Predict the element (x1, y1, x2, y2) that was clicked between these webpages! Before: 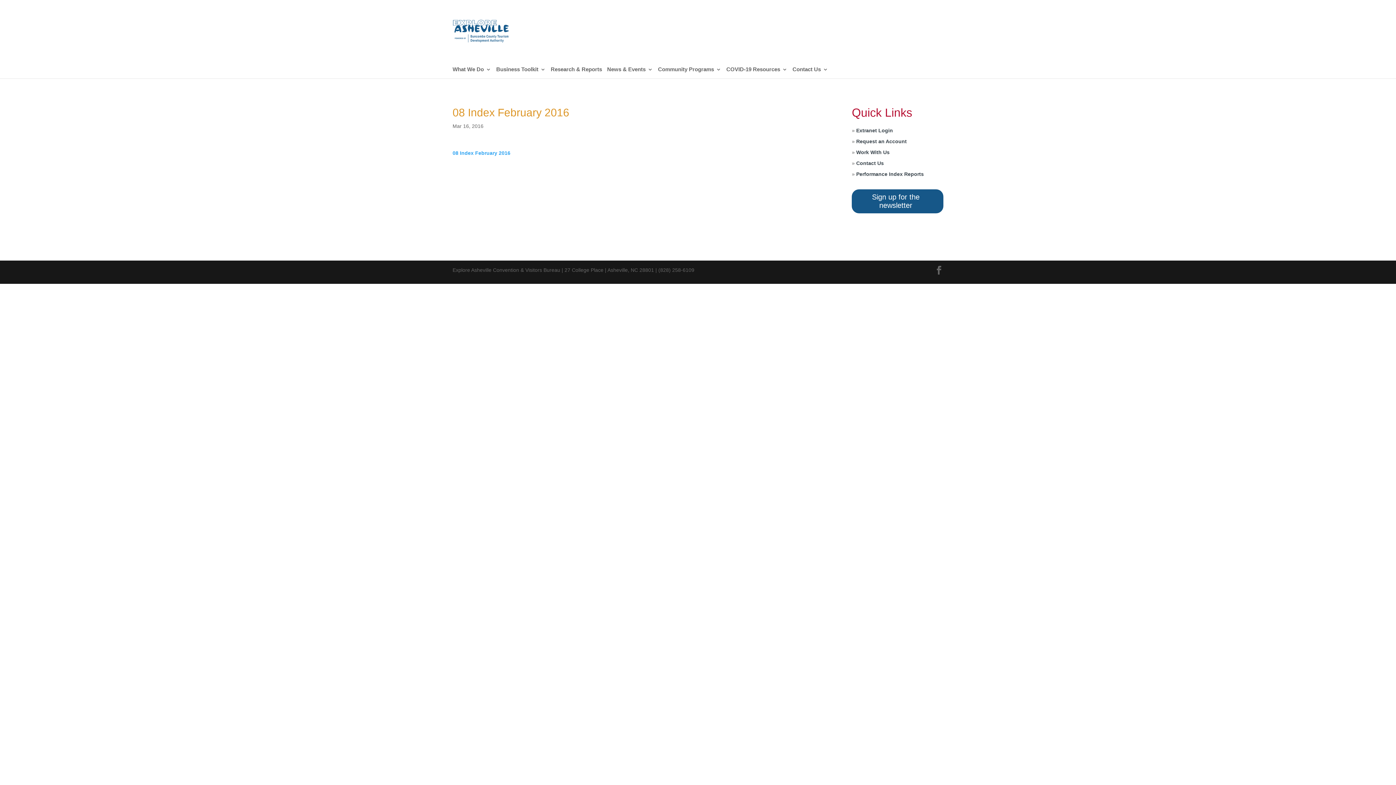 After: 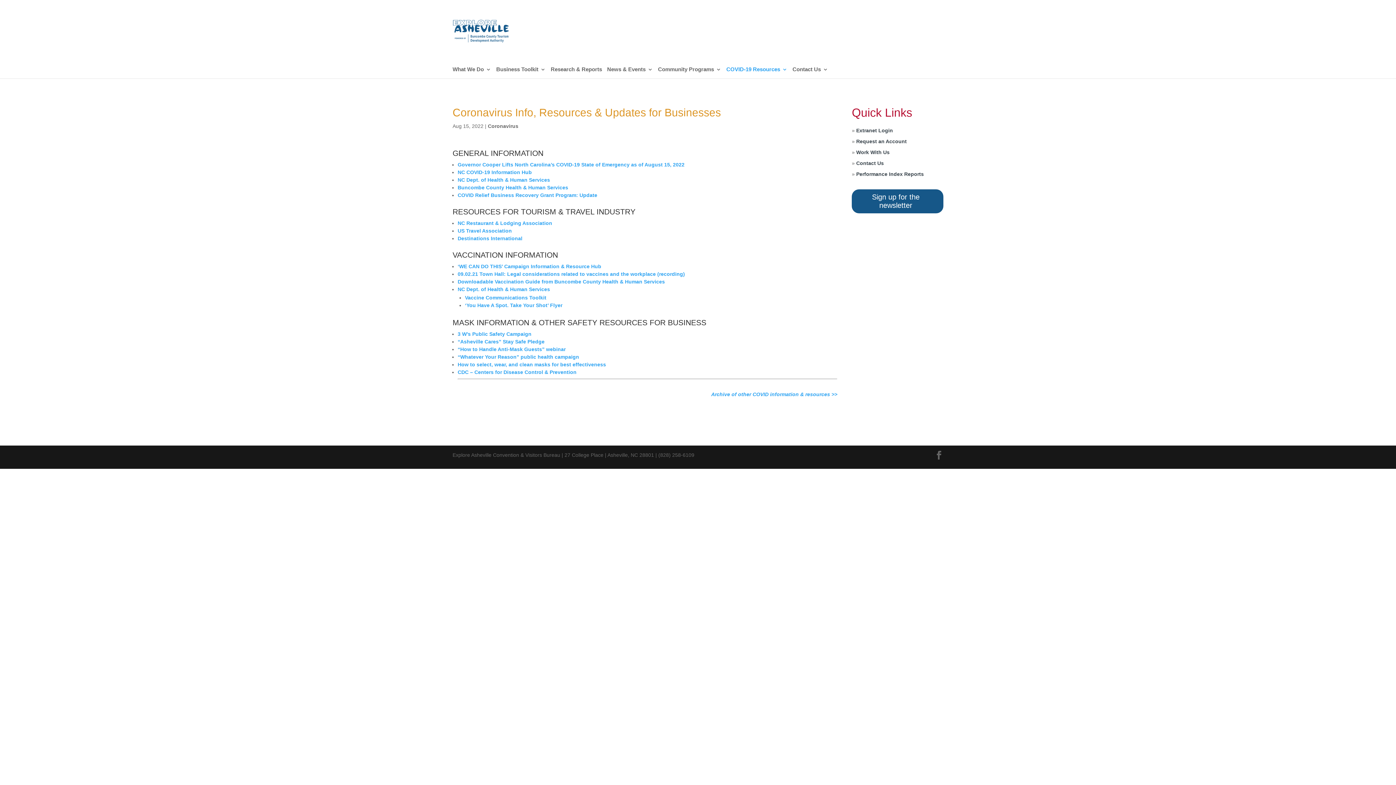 Action: bbox: (726, 66, 787, 78) label: COVID-19 Resources